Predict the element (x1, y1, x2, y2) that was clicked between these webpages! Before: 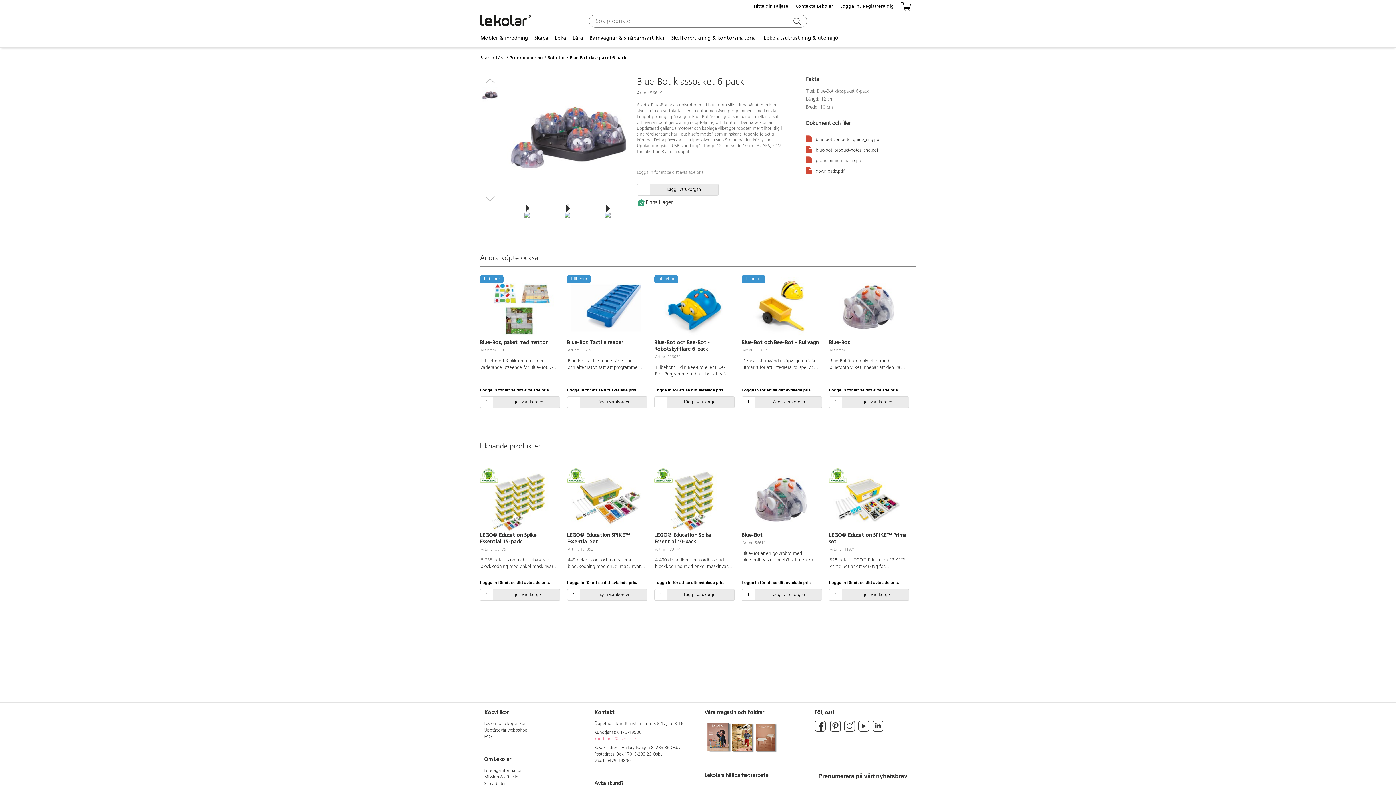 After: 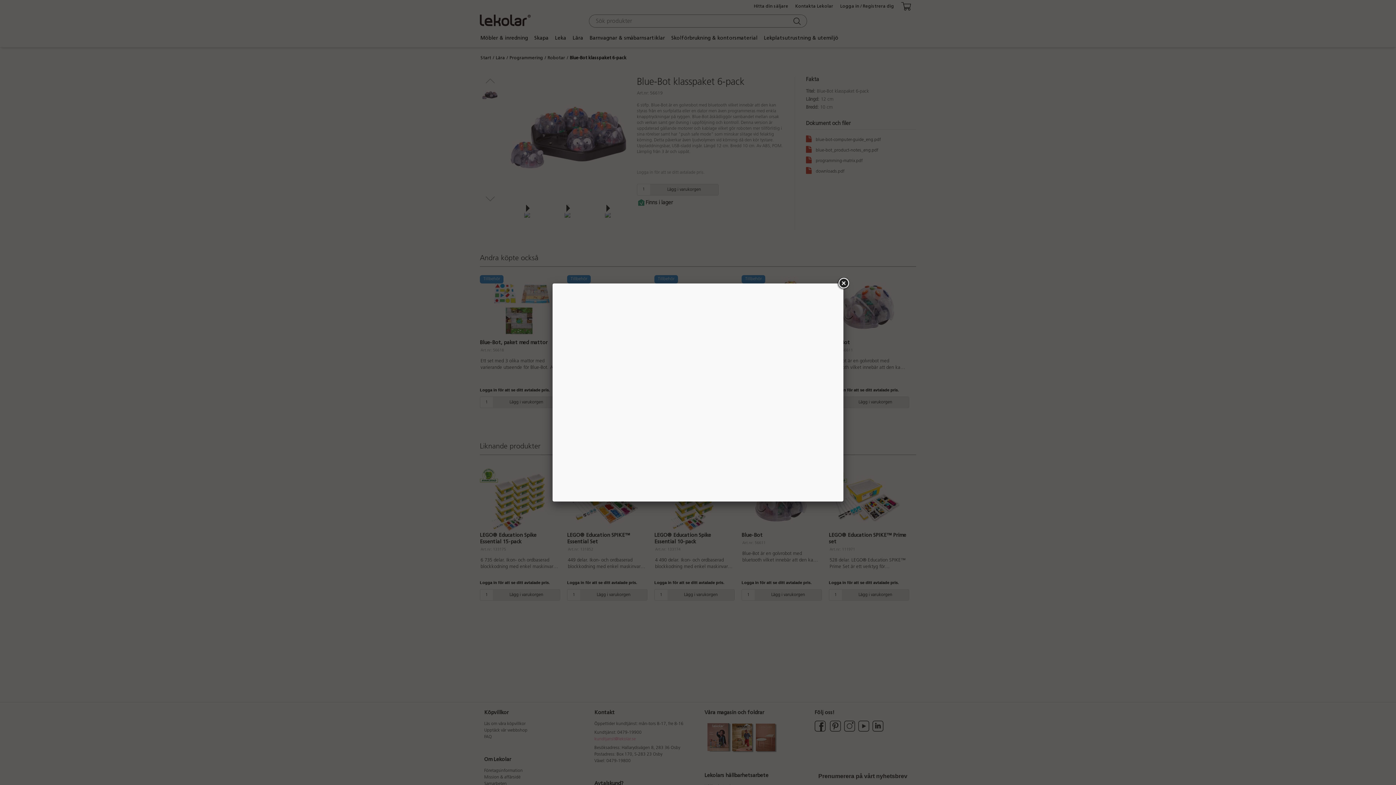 Action: bbox: (550, 214, 585, 230)